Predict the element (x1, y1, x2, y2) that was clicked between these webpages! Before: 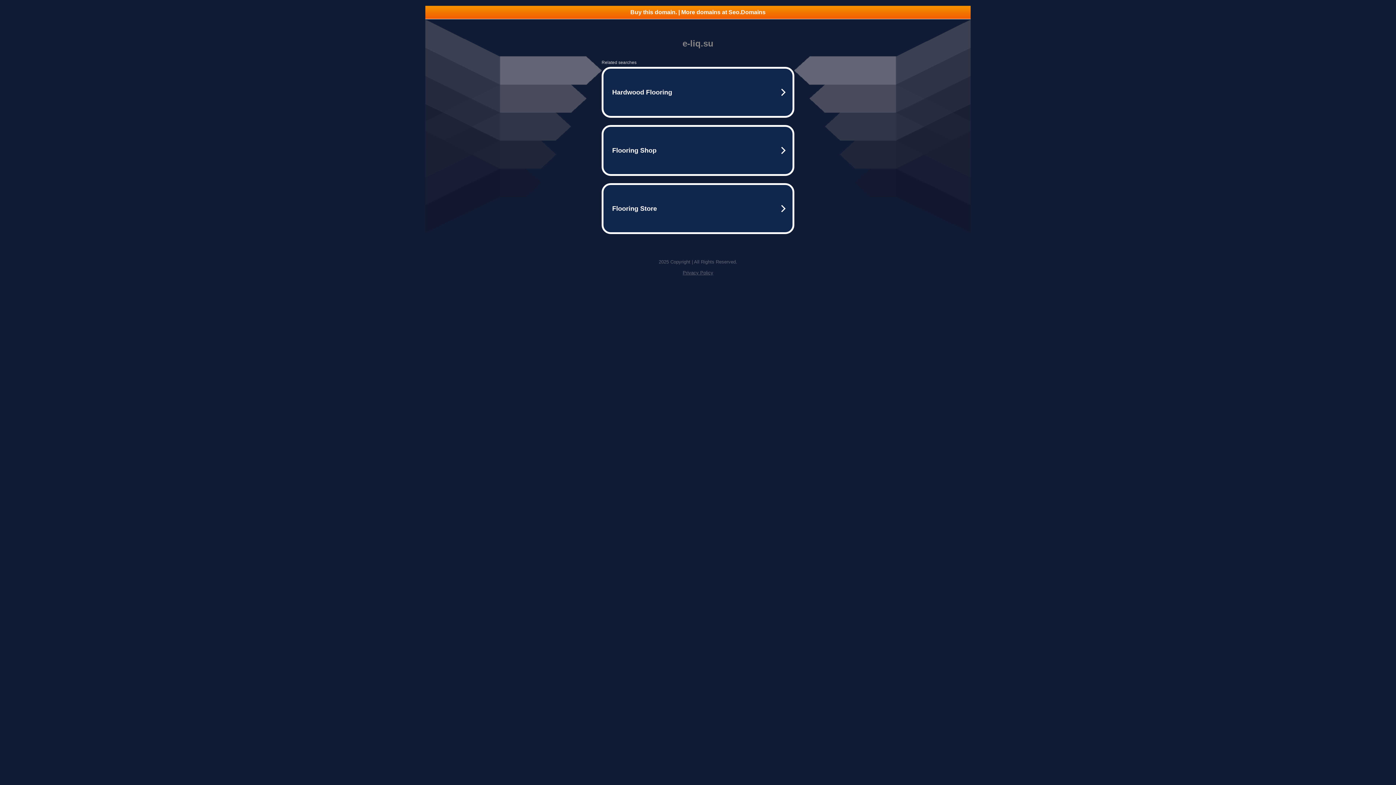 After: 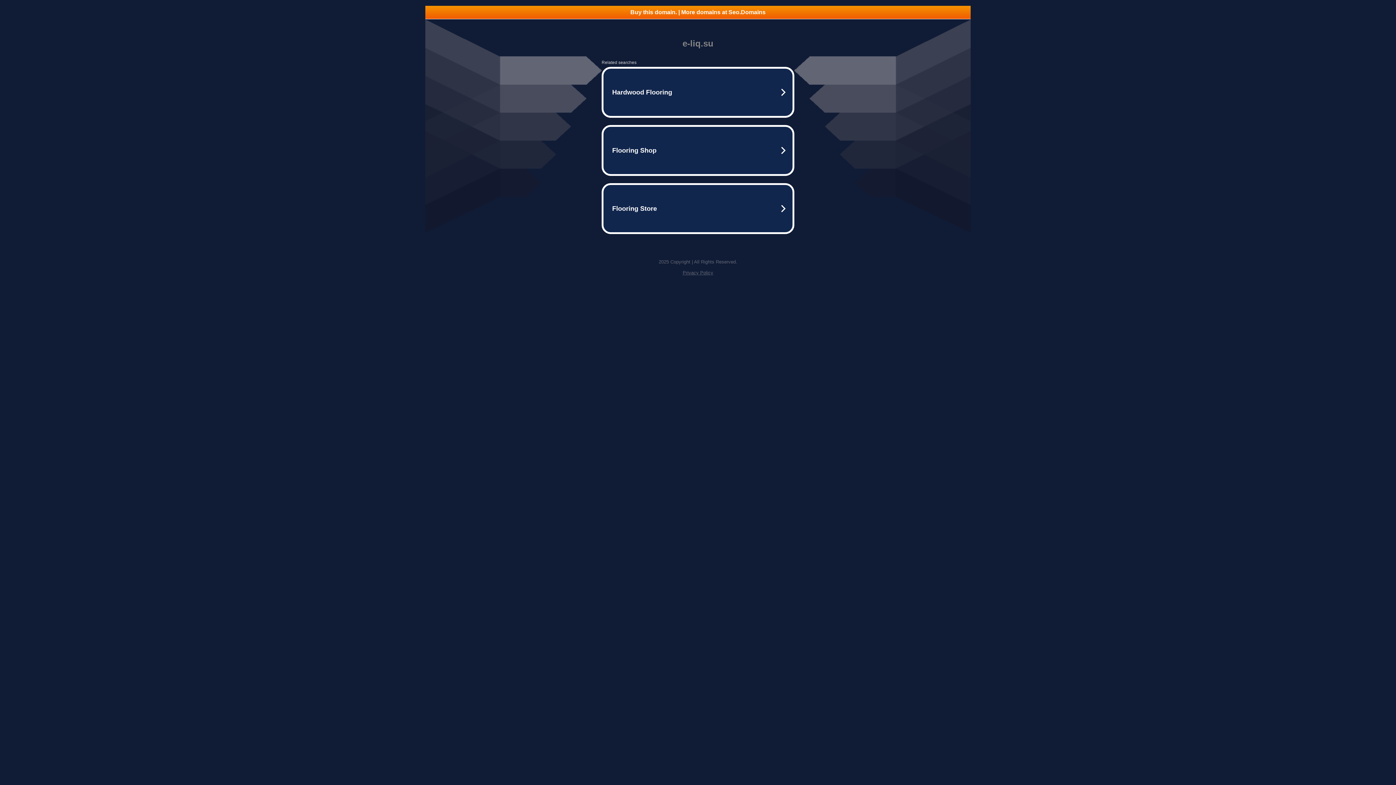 Action: bbox: (425, 5, 970, 18) label: Buy this domain. | More domains at Seo.Domains